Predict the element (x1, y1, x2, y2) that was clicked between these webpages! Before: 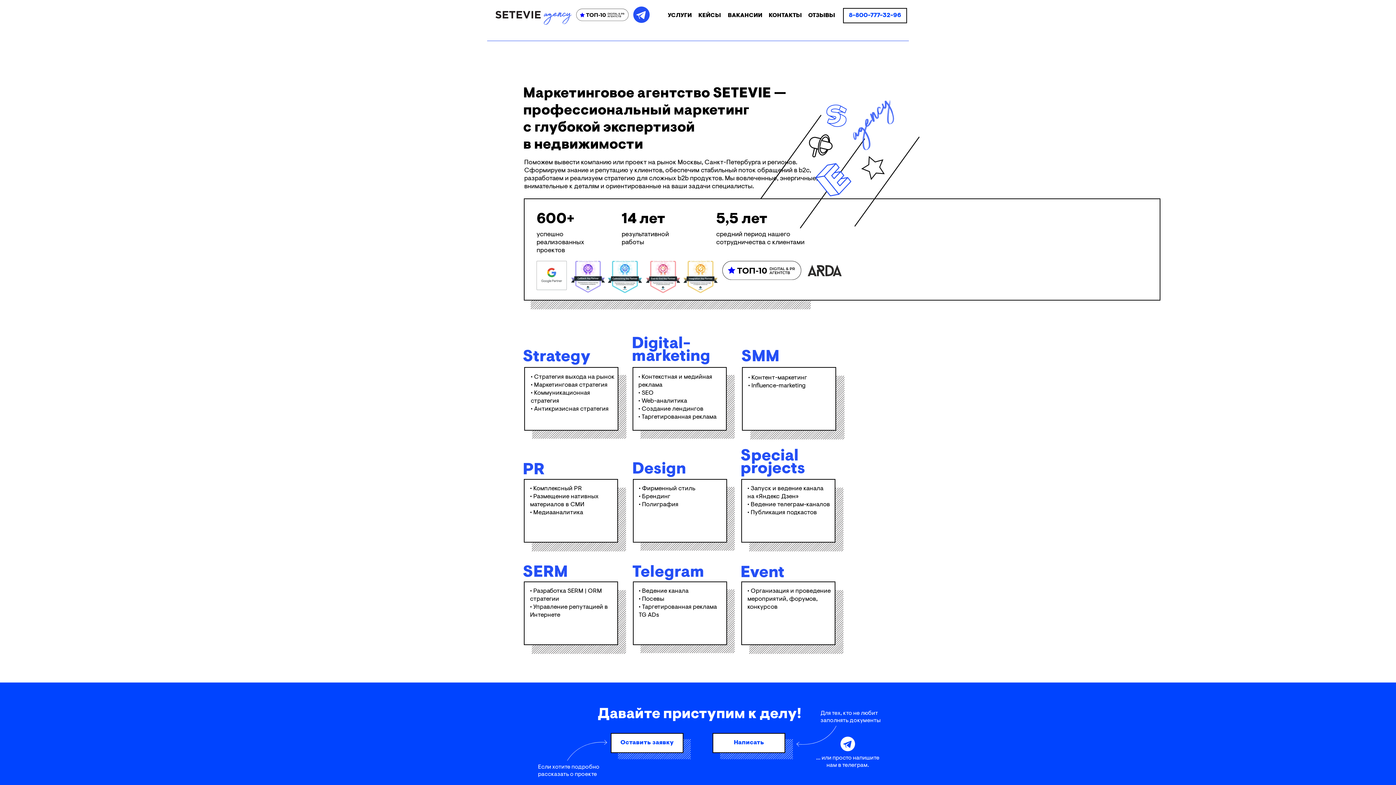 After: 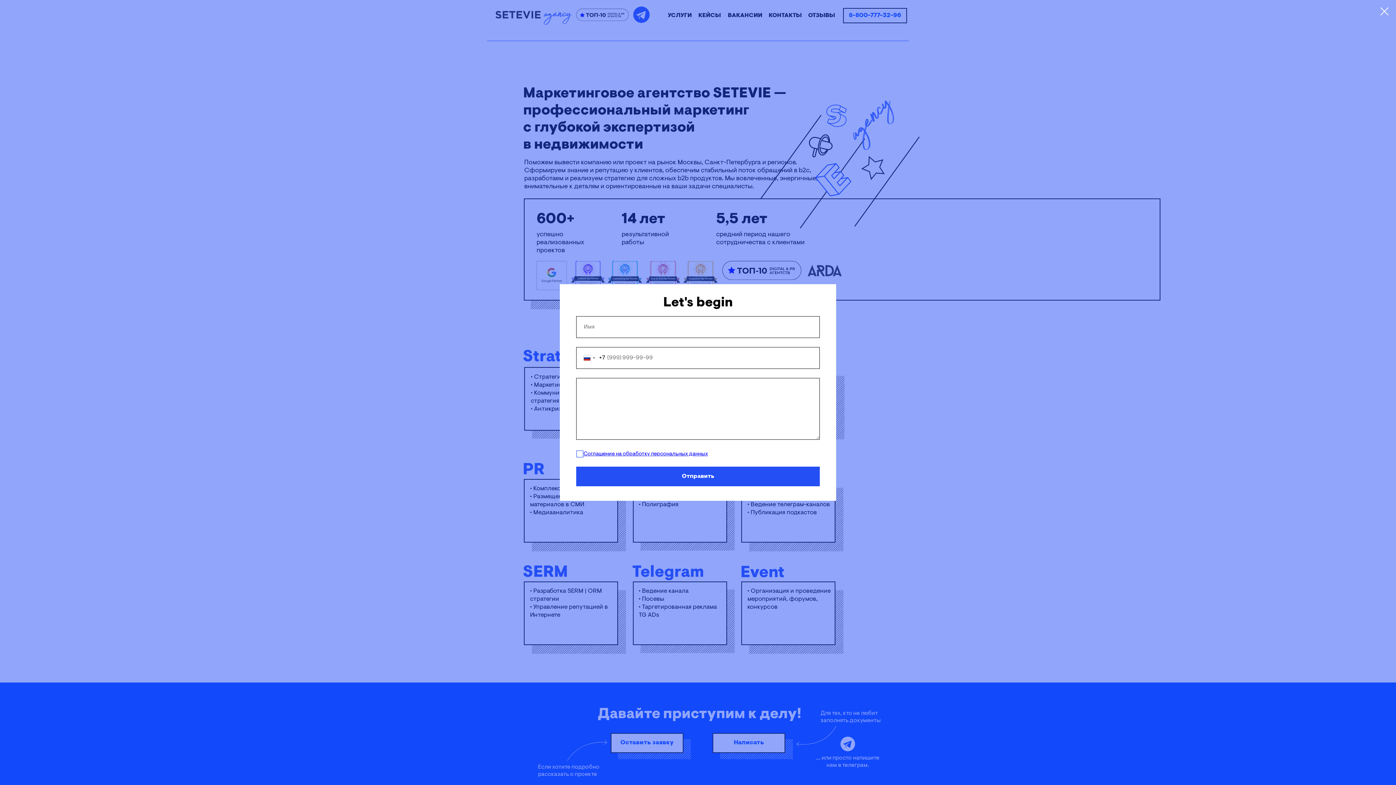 Action: label: • Маркетинговая стратегия bbox: (530, 382, 607, 388)